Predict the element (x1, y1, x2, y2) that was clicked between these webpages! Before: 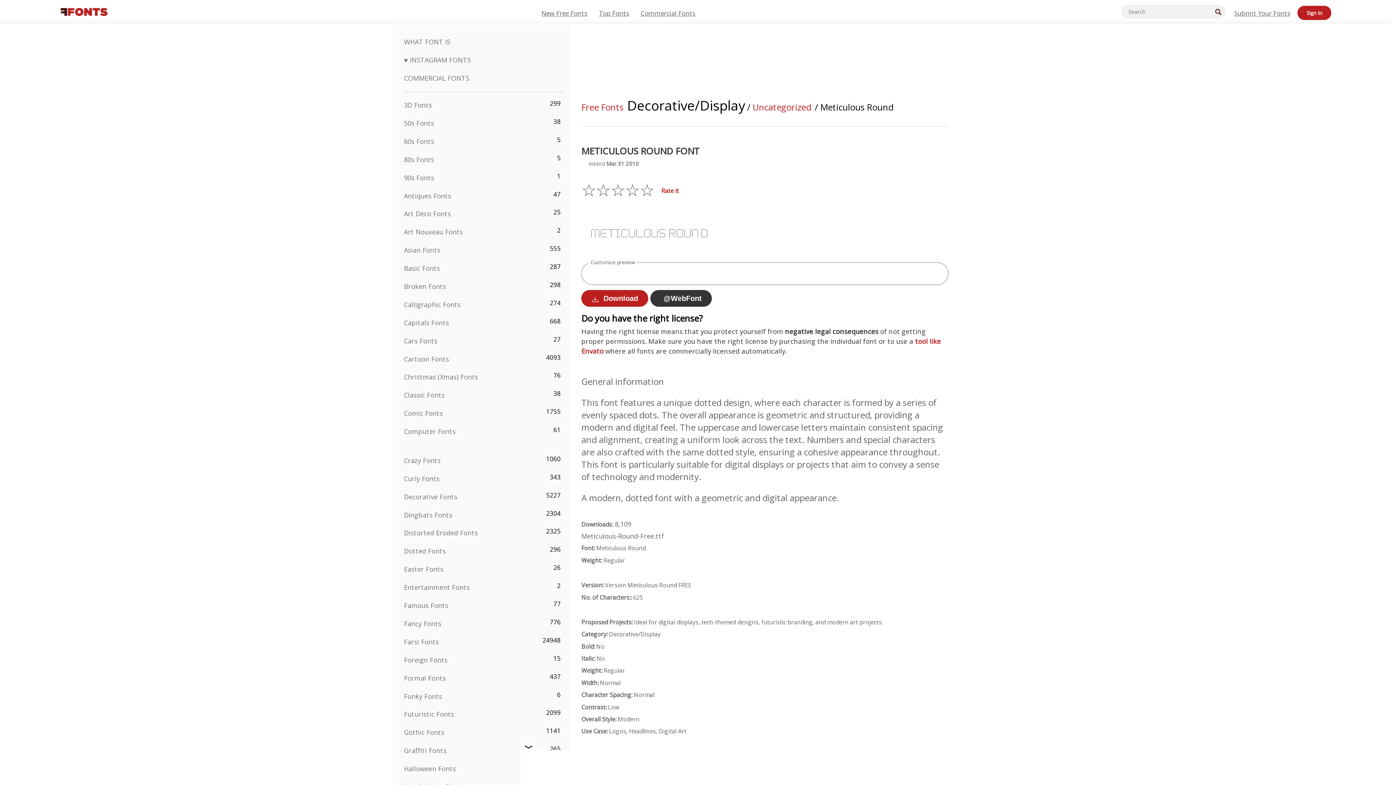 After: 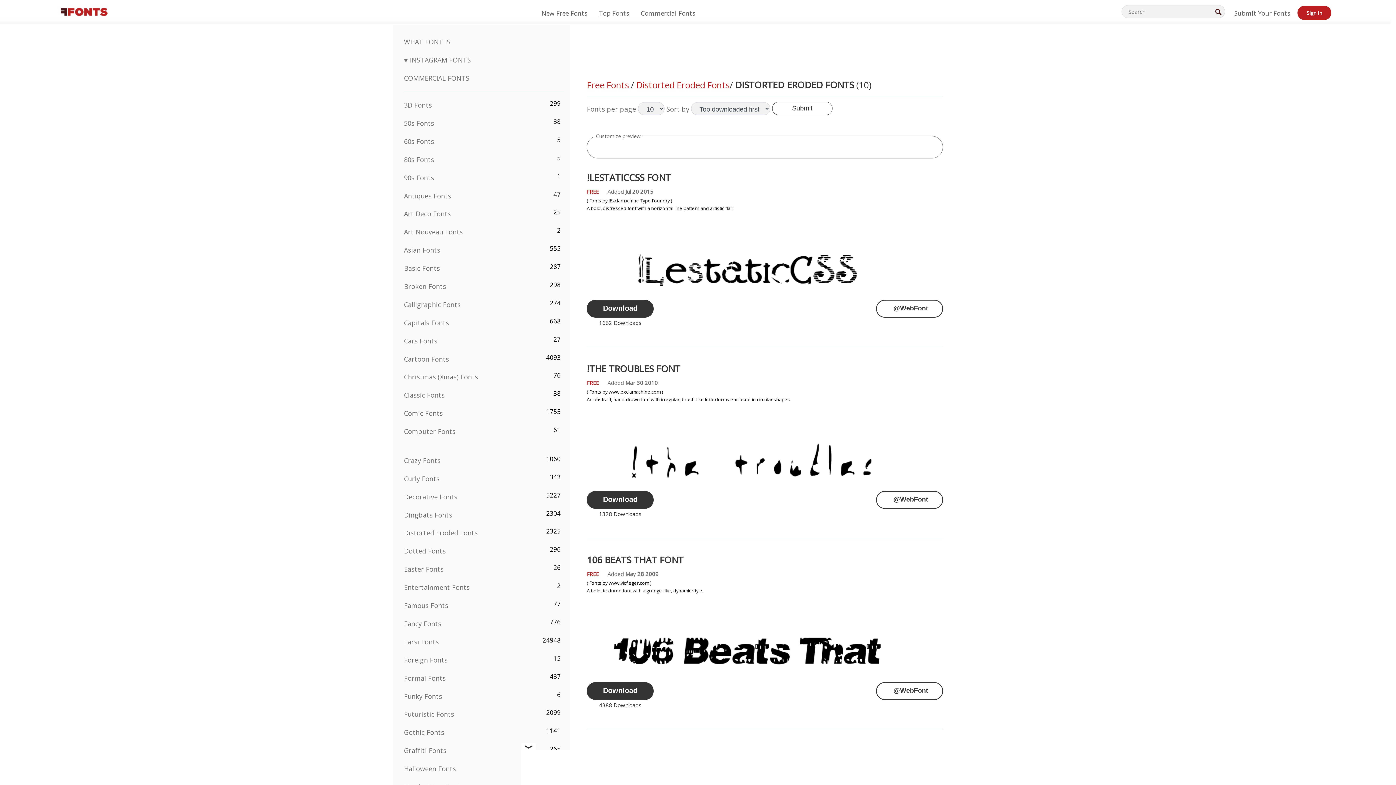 Action: label: Distorted Eroded Fonts bbox: (404, 528, 477, 537)